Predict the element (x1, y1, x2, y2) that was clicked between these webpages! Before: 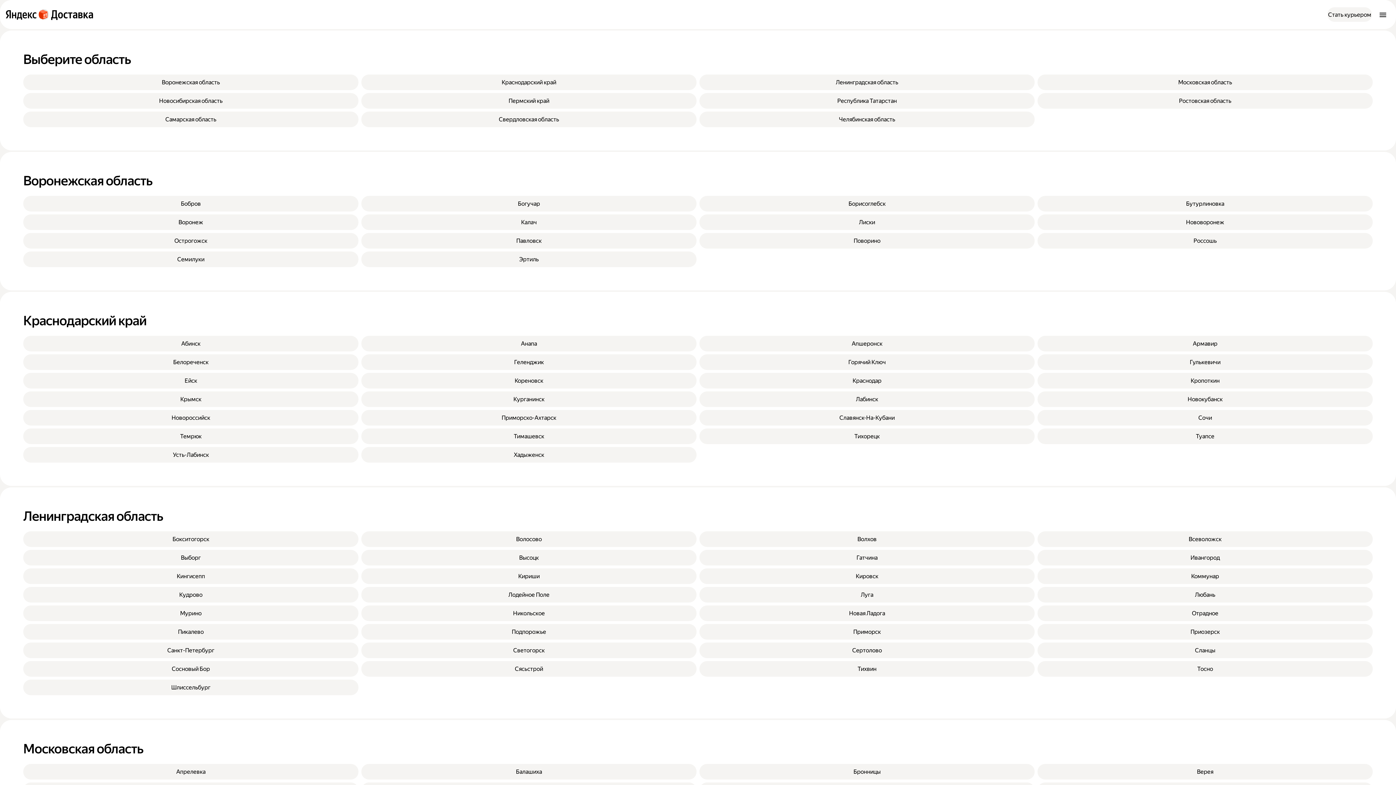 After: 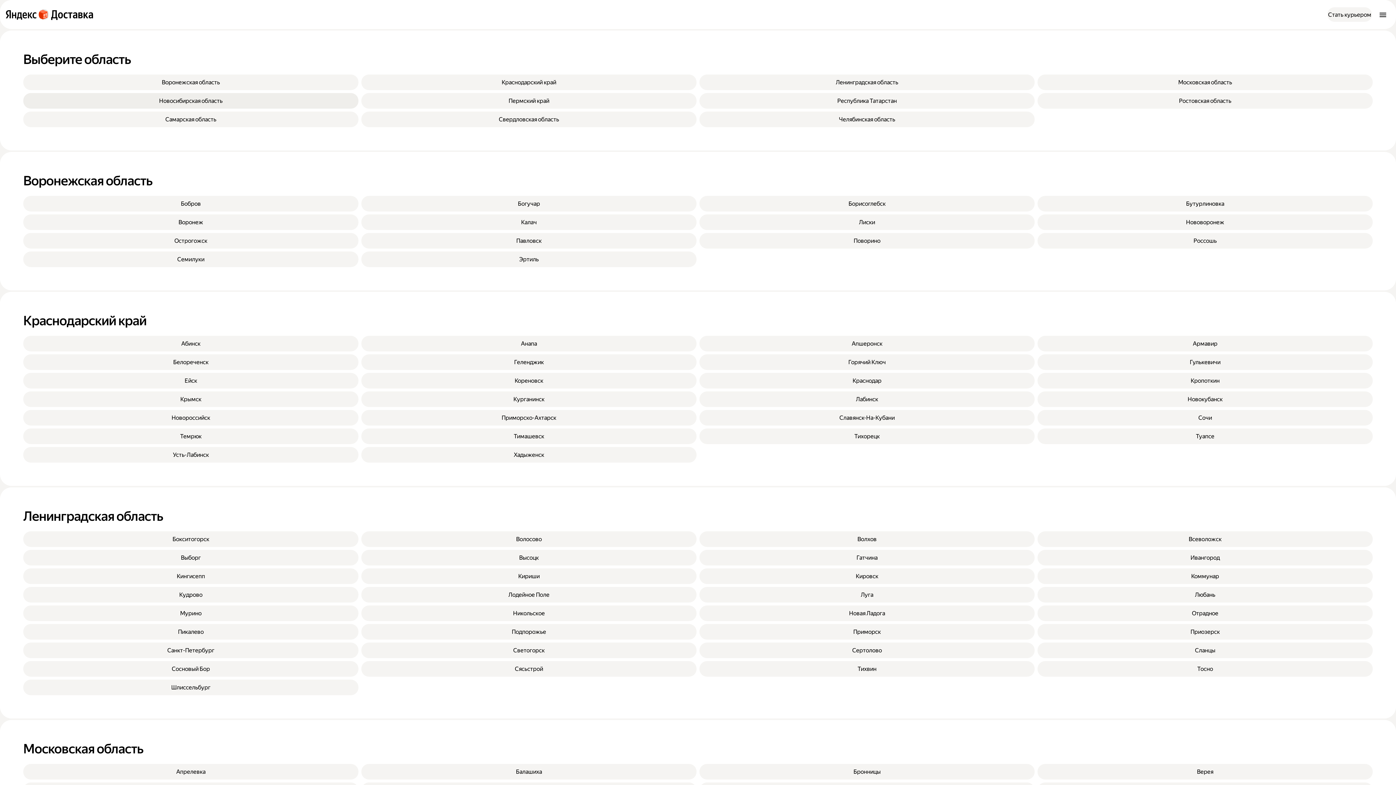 Action: bbox: (23, 93, 358, 108) label: Новосибирская область